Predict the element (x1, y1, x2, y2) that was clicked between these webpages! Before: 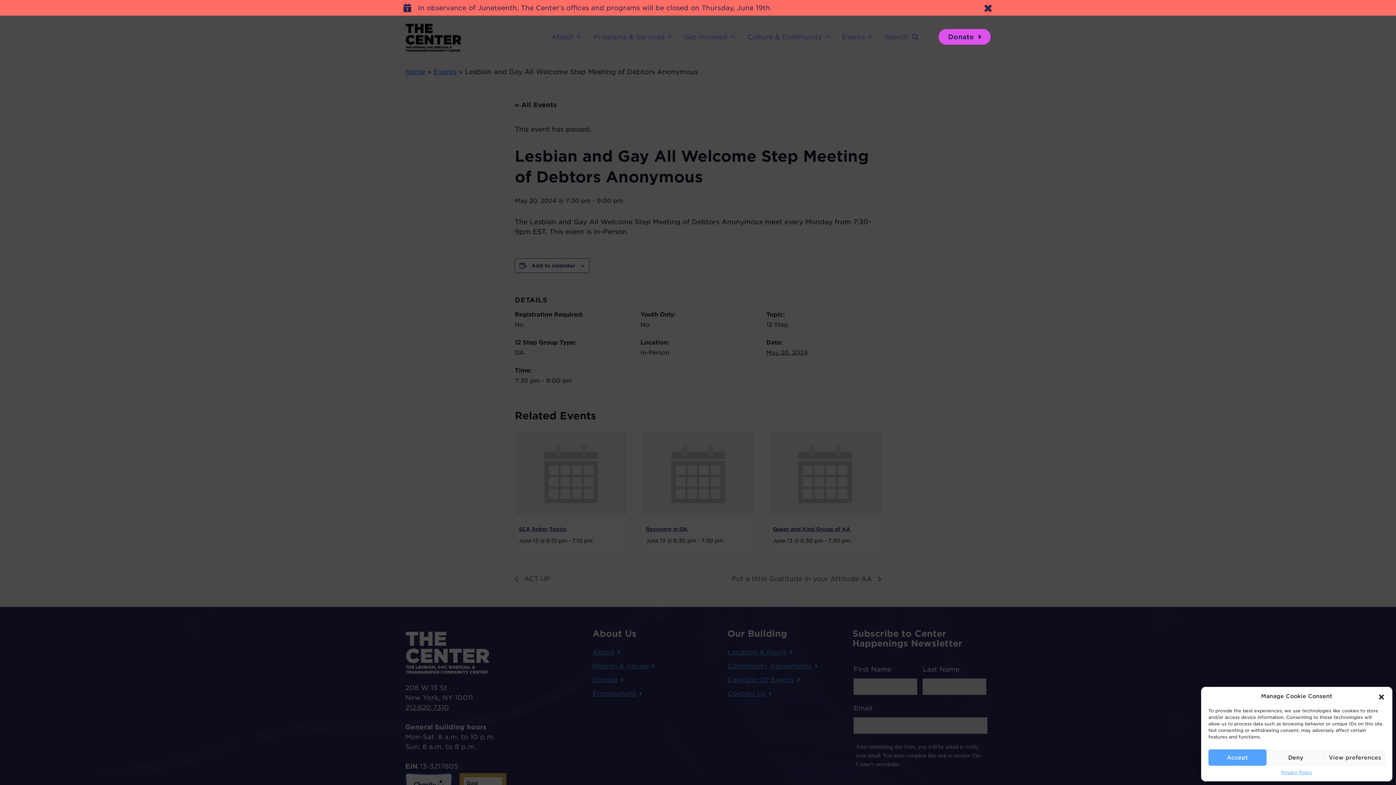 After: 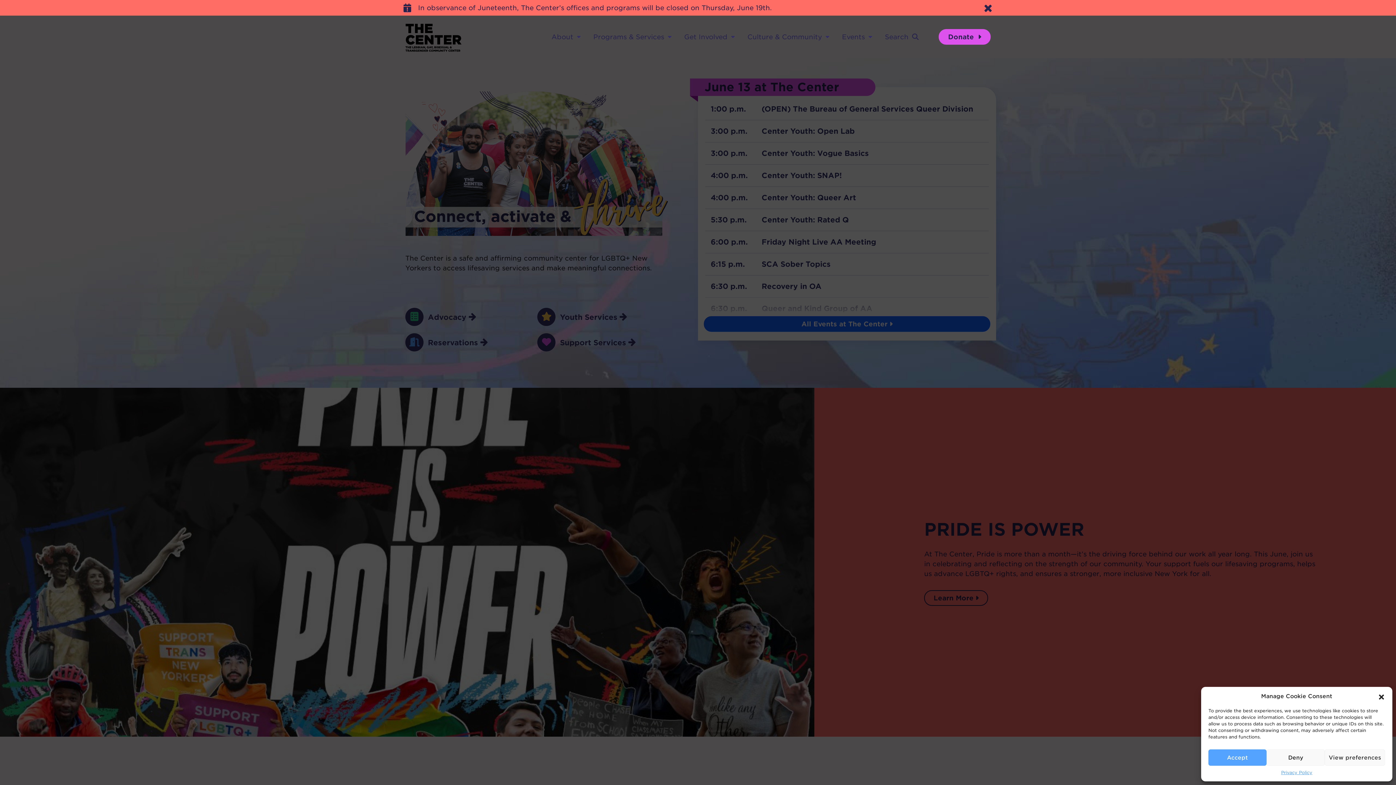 Action: bbox: (405, 21, 463, 52)